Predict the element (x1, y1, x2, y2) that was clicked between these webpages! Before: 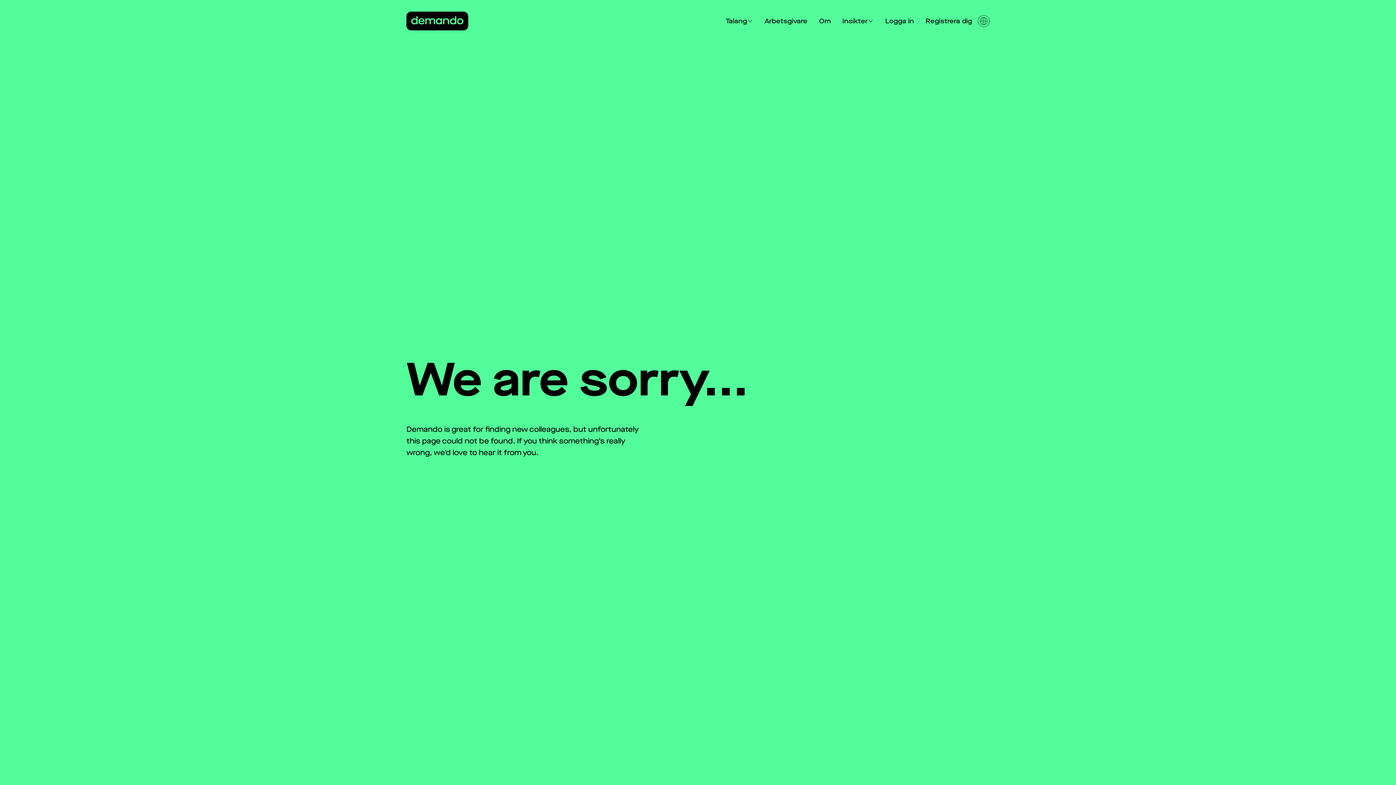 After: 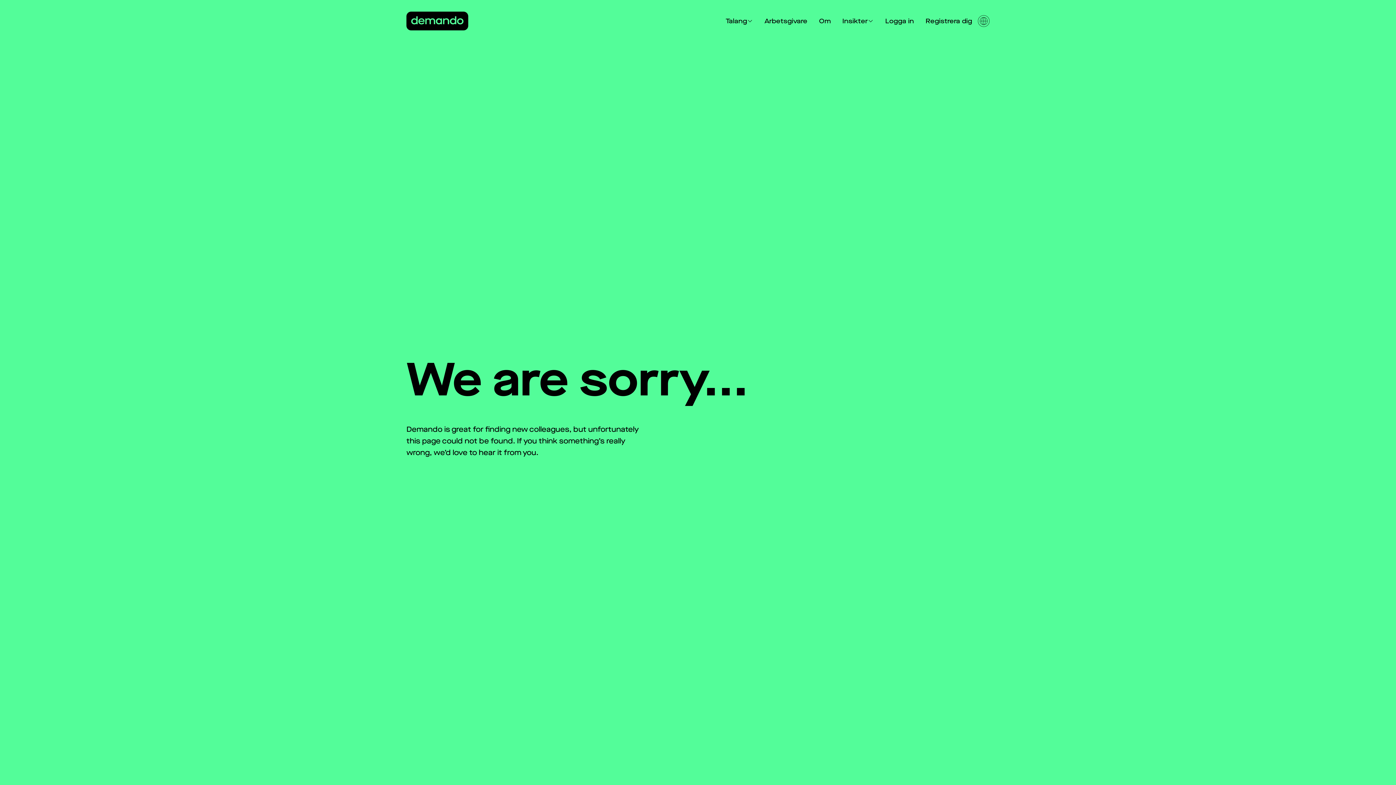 Action: bbox: (879, 16, 920, 26) label: Logga in